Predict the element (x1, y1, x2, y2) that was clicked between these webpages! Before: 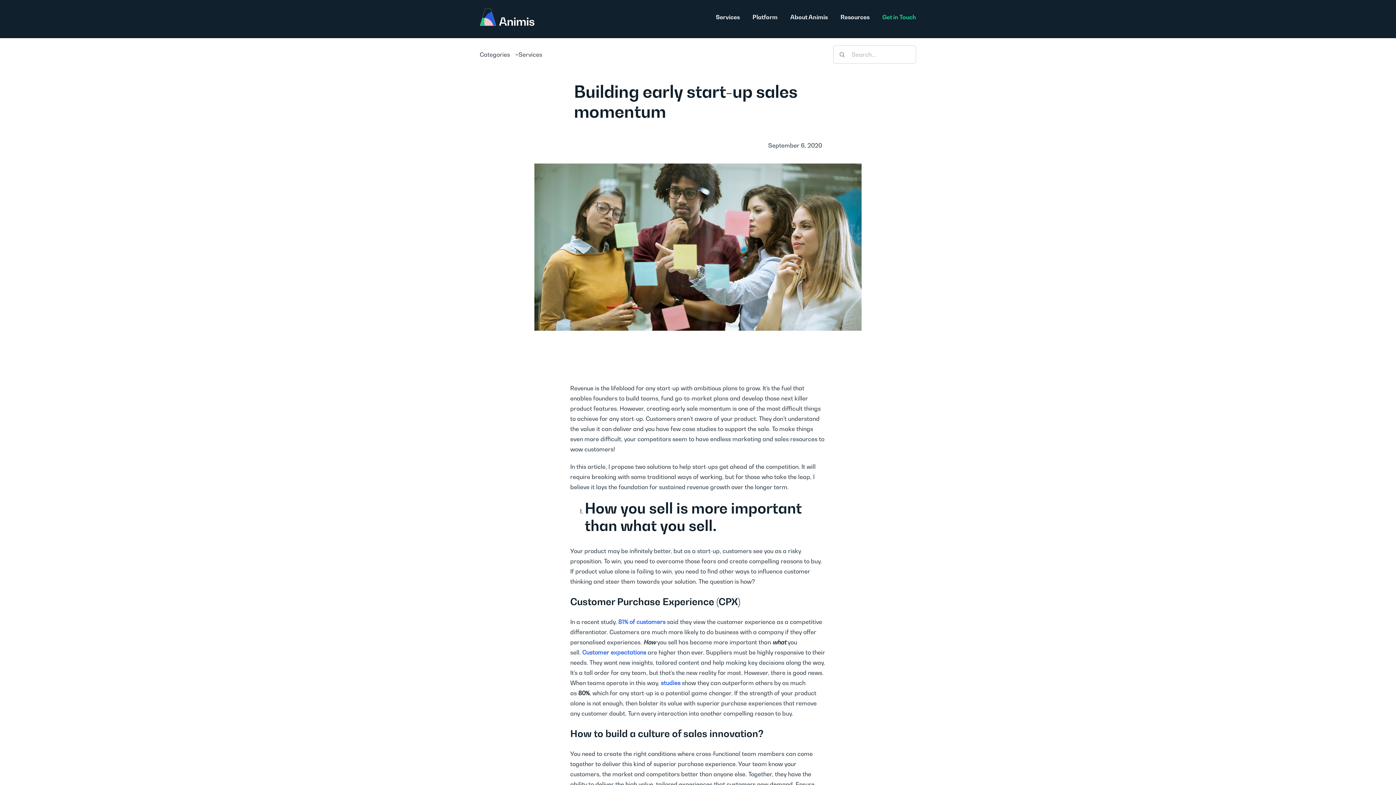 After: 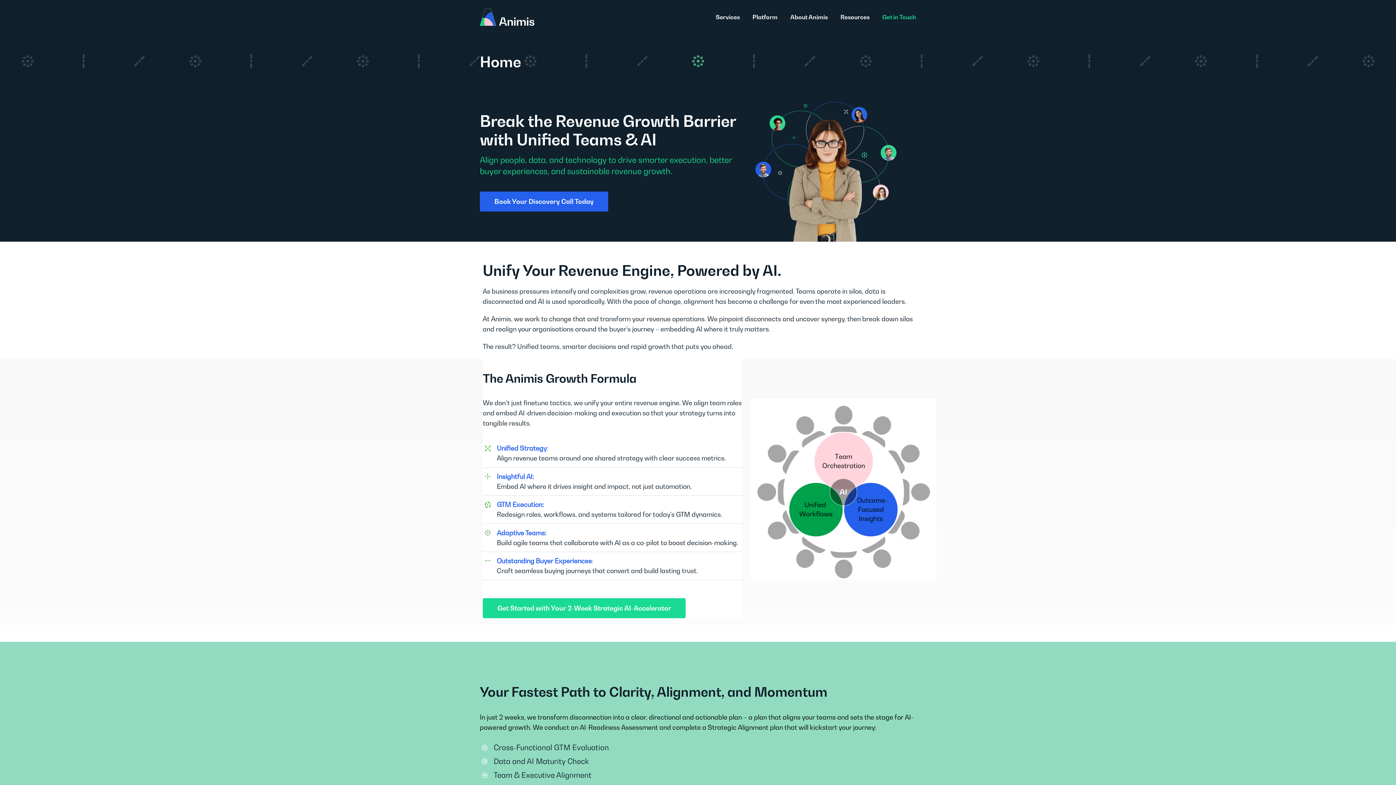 Action: bbox: (480, 8, 534, 25)